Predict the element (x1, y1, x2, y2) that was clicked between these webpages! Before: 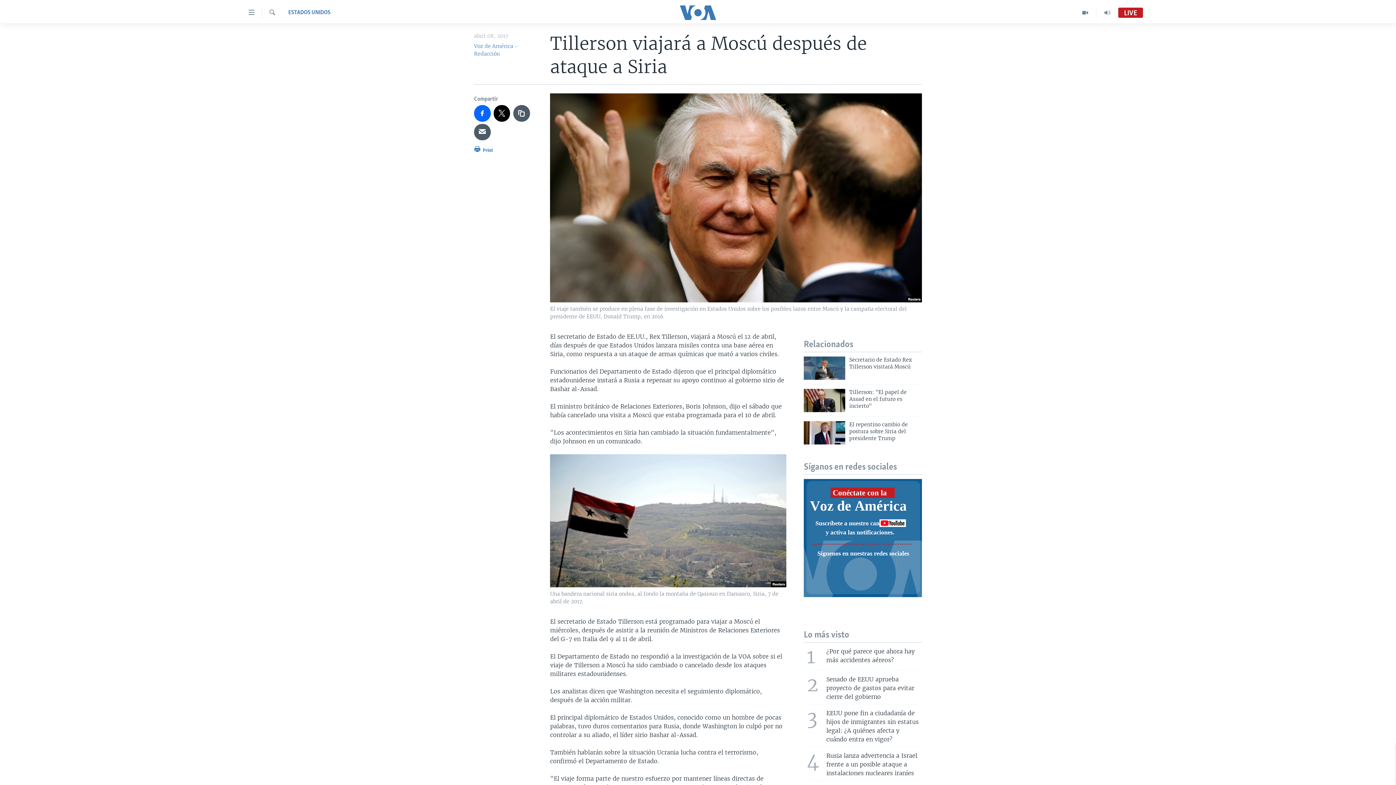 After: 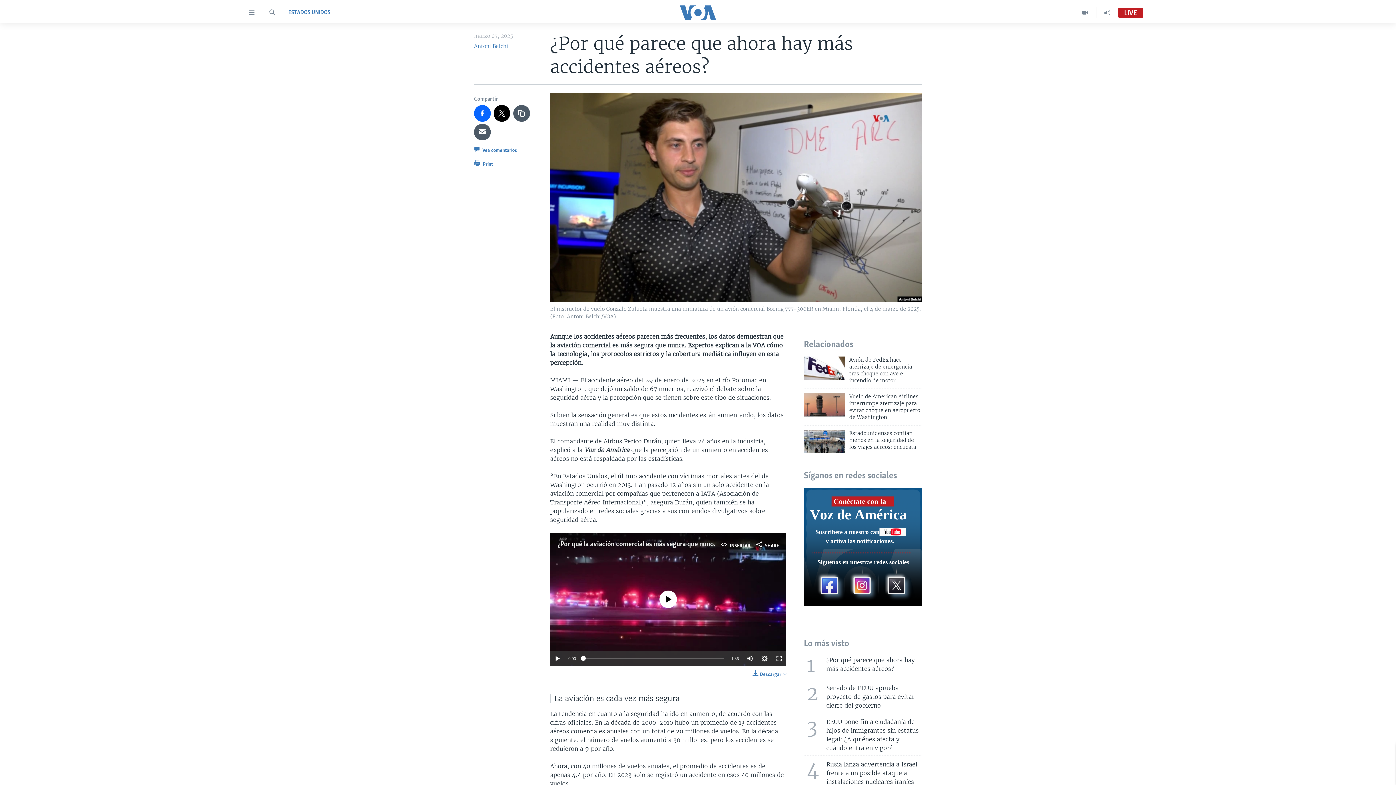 Action: label: 1
¿Por qué parece que ahora hay más accidentes aéreos? bbox: (799, 572, 926, 599)